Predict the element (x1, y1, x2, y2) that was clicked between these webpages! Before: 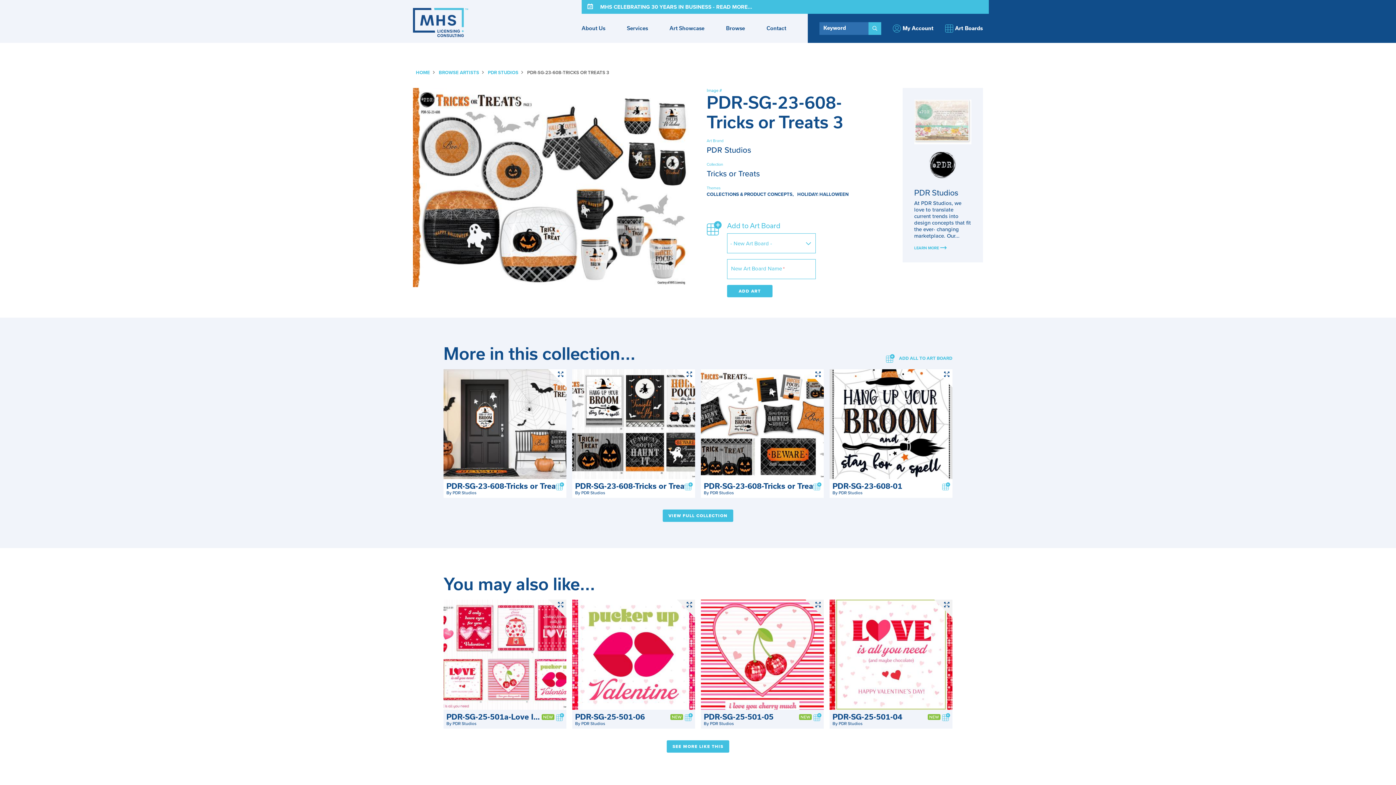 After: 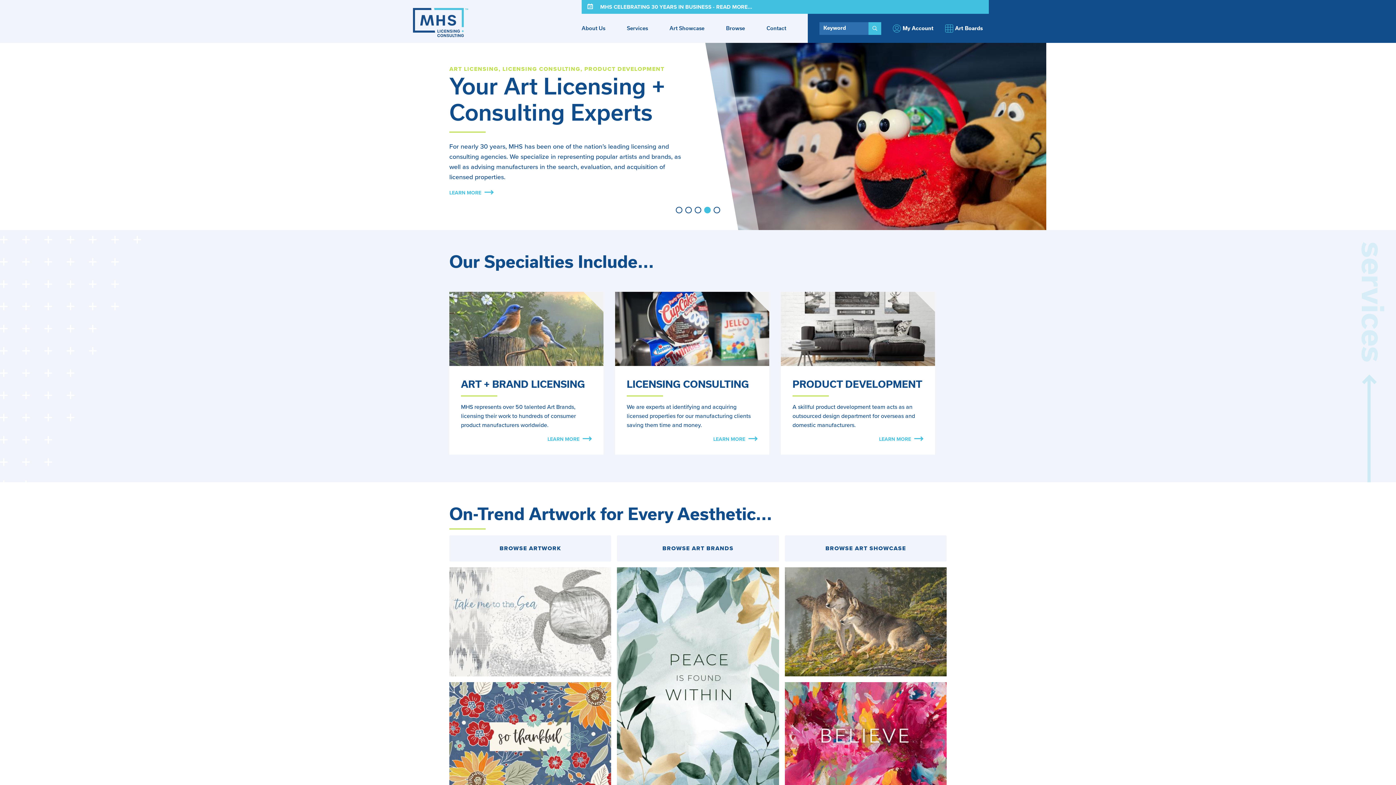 Action: label: HOME bbox: (416, 69, 430, 76)